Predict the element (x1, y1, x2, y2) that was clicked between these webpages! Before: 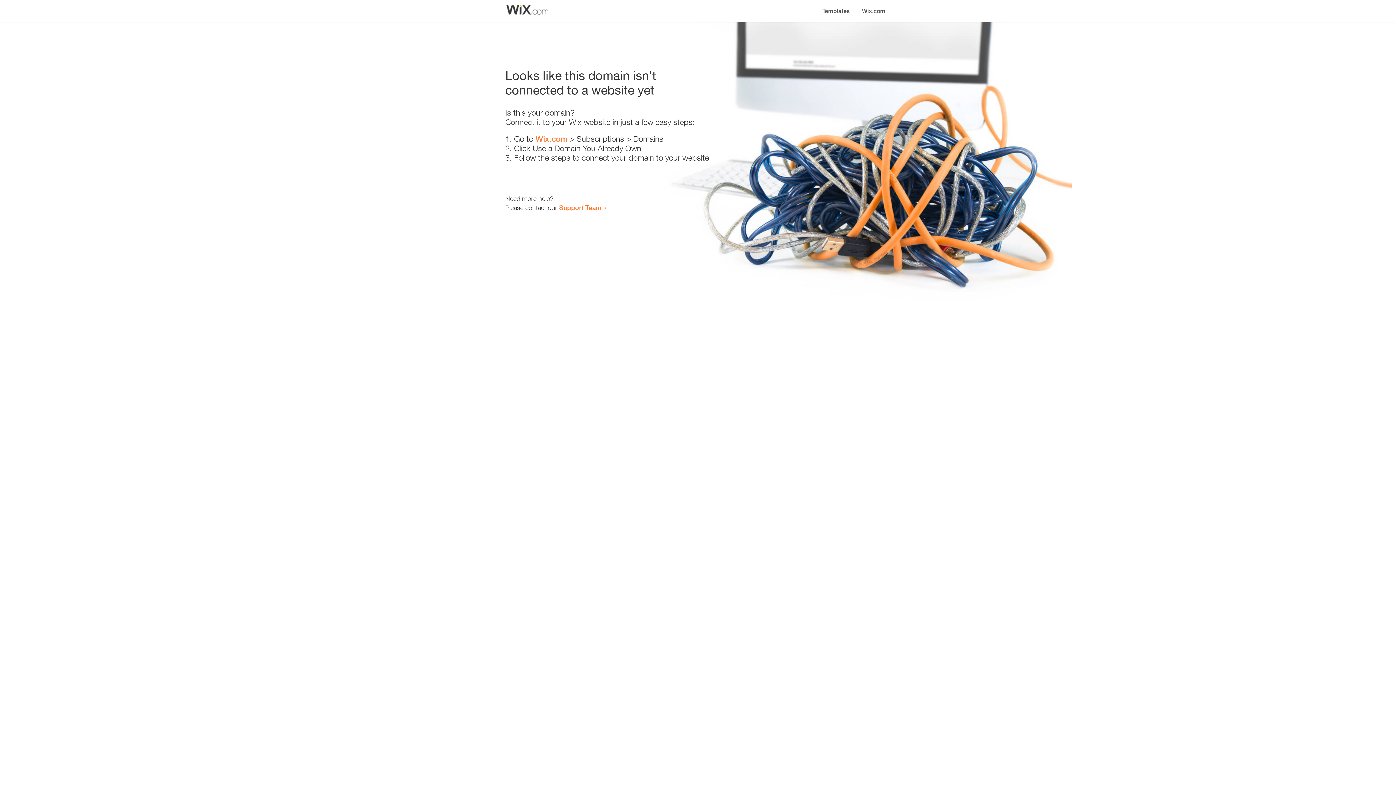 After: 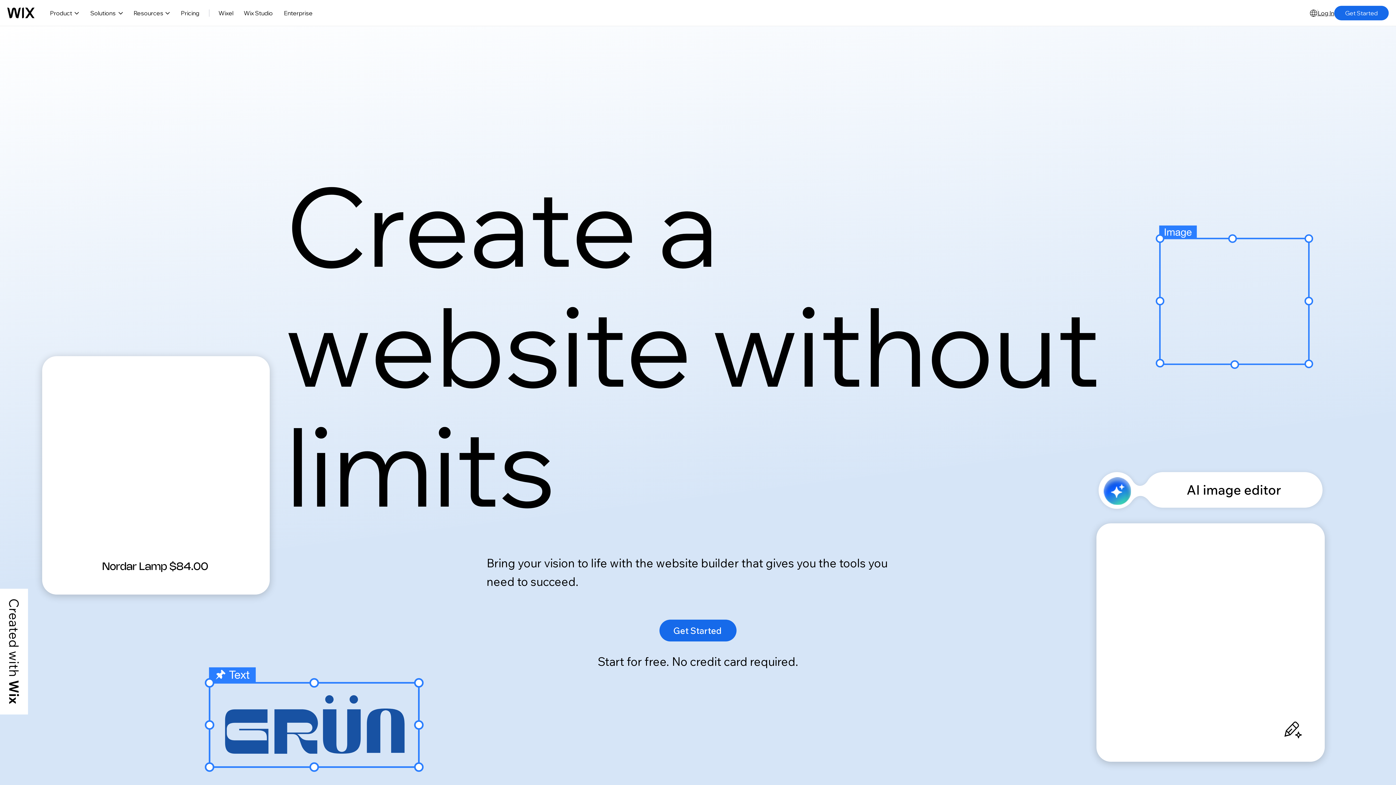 Action: label: Wix.com bbox: (856, 0, 890, 14)